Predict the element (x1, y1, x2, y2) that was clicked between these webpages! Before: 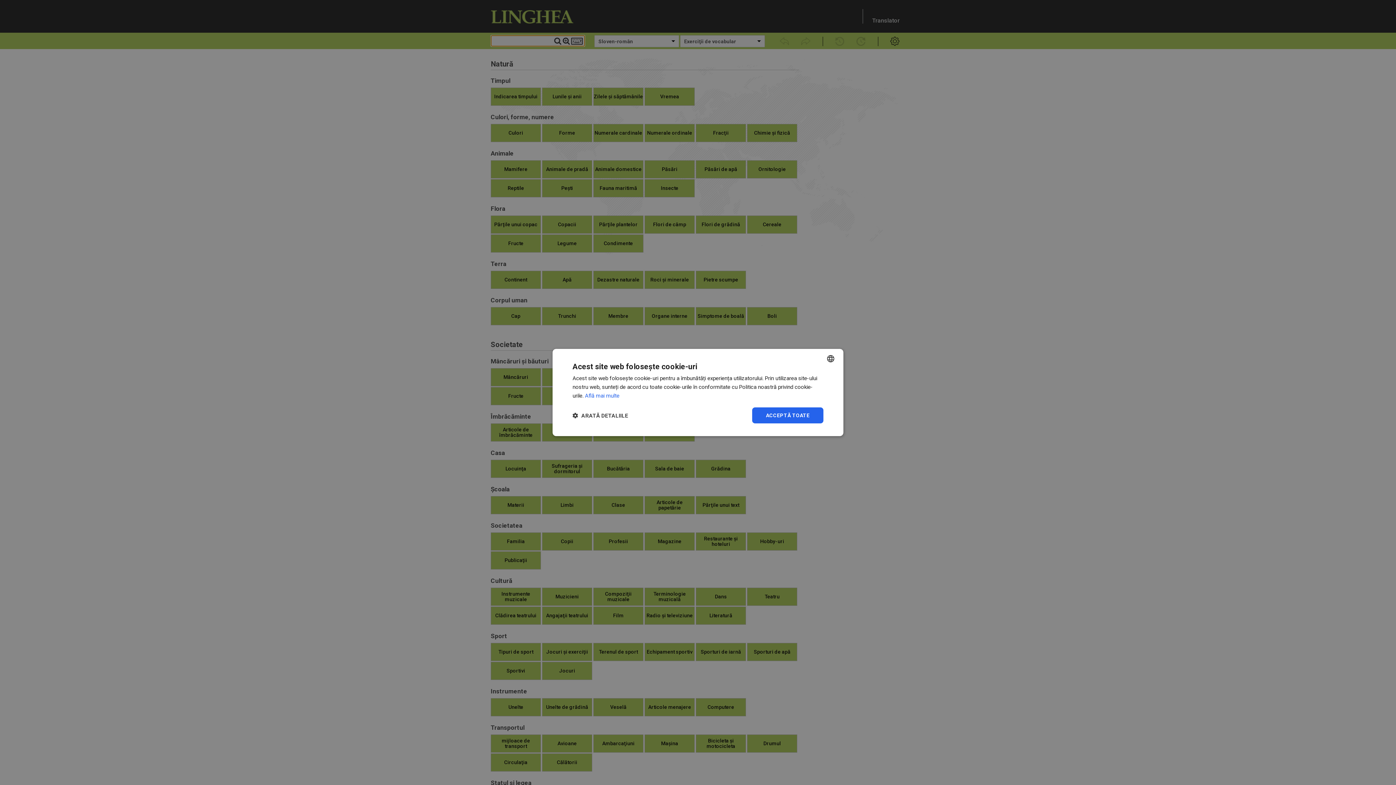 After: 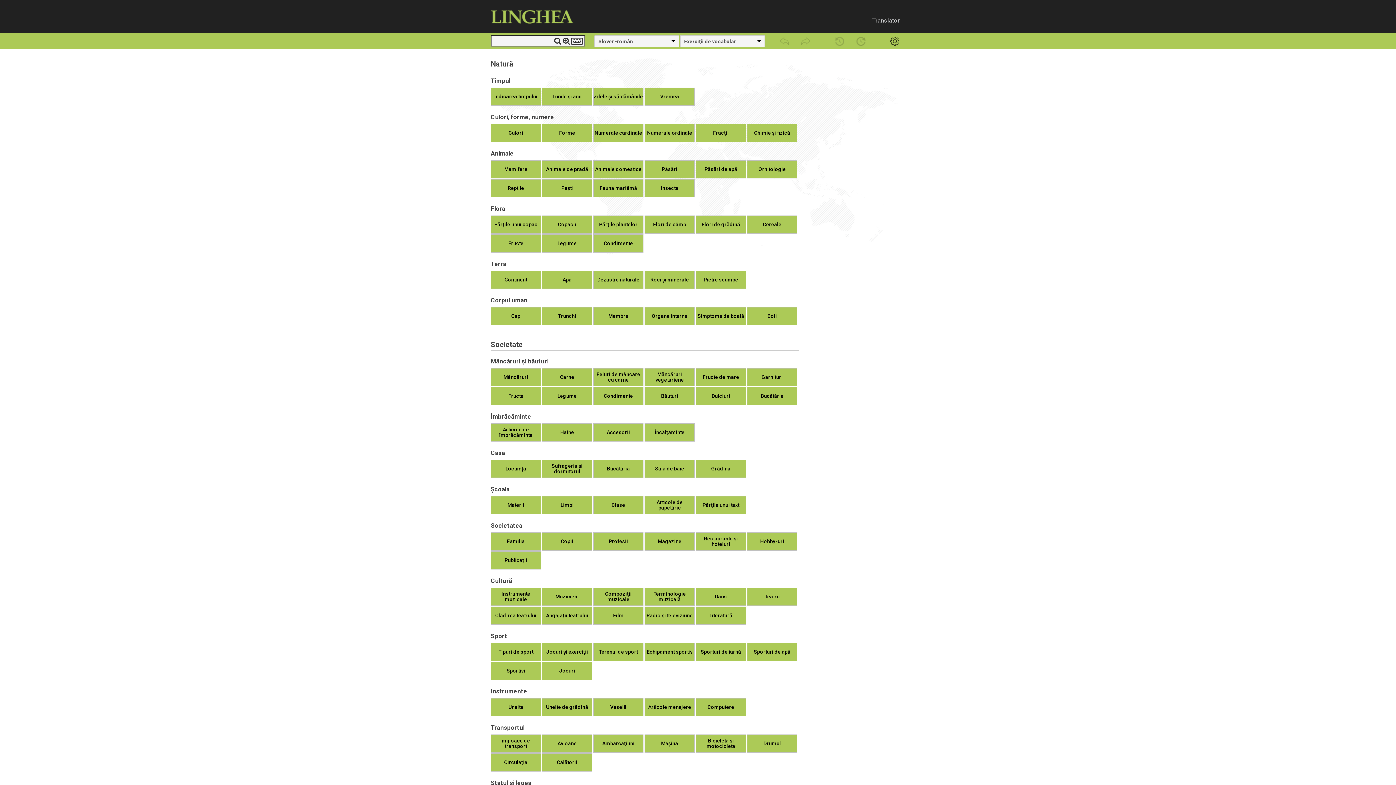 Action: label: ACCEPTĂ TOATE bbox: (752, 407, 823, 423)